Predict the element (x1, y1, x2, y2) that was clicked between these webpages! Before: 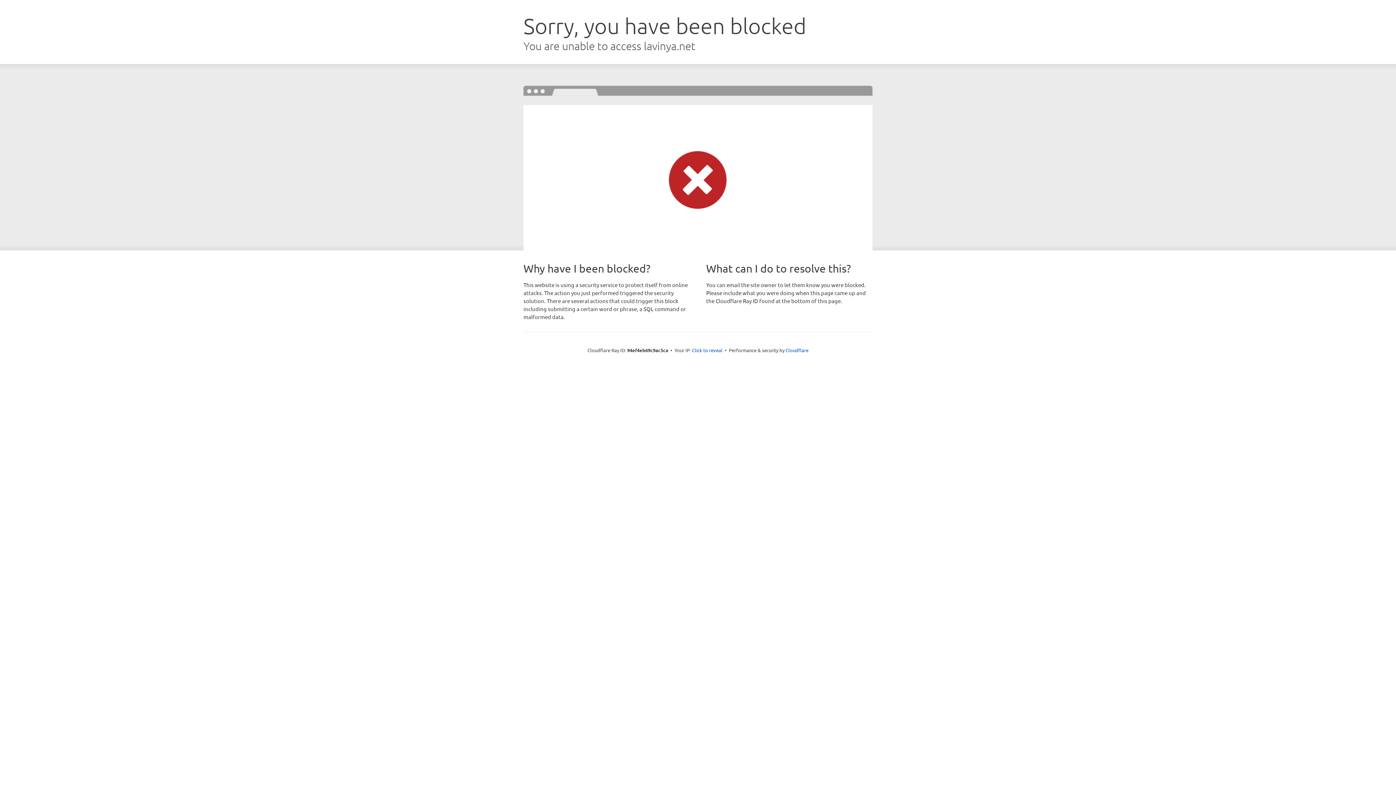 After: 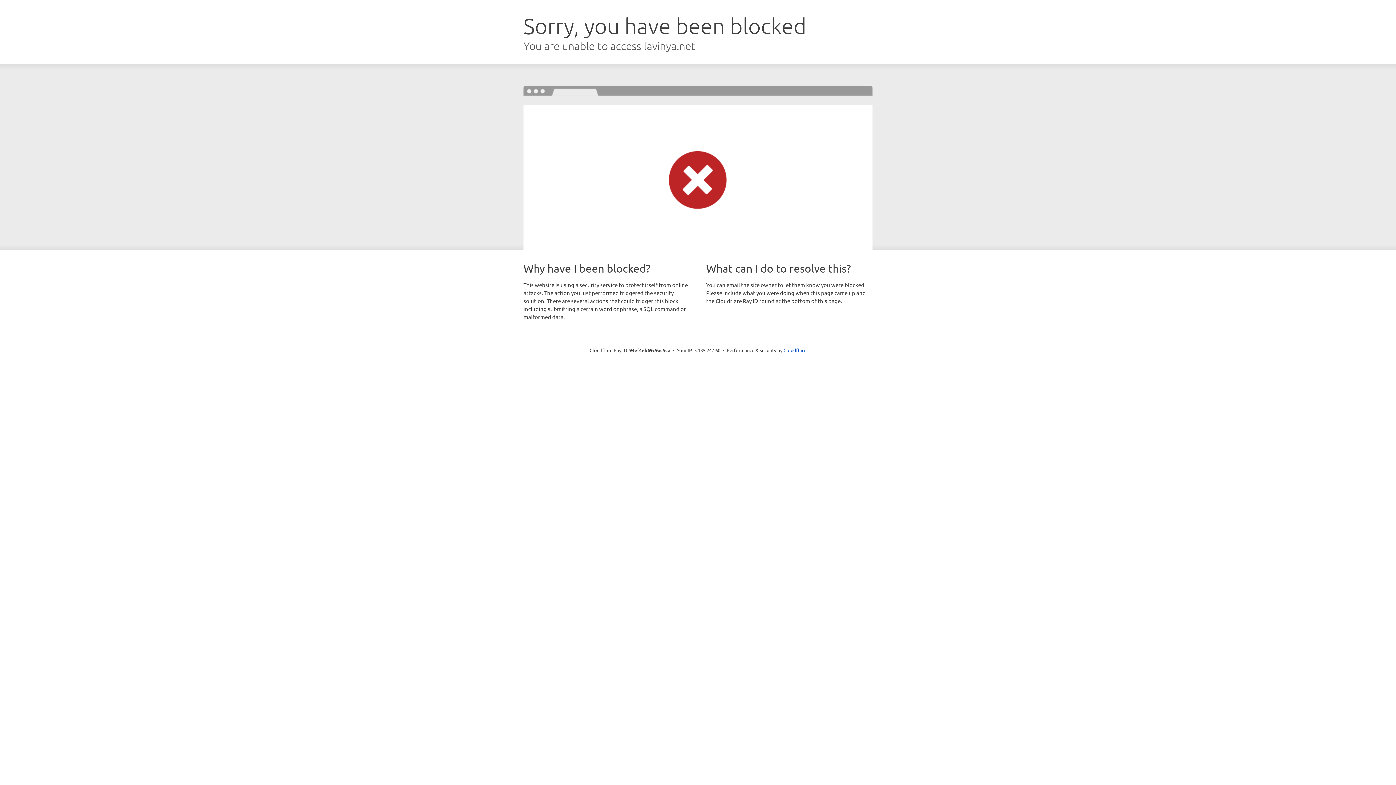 Action: label: Click to reveal bbox: (692, 346, 722, 353)